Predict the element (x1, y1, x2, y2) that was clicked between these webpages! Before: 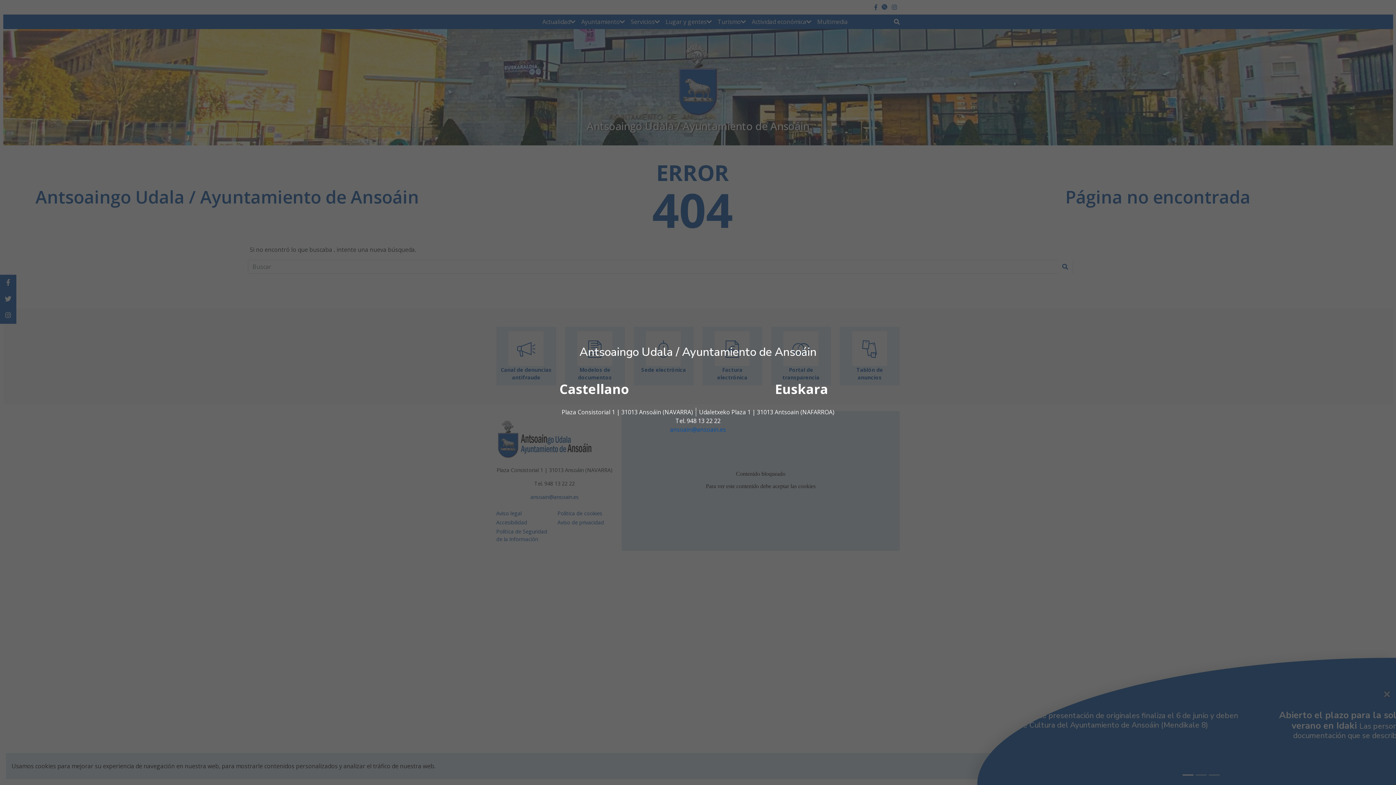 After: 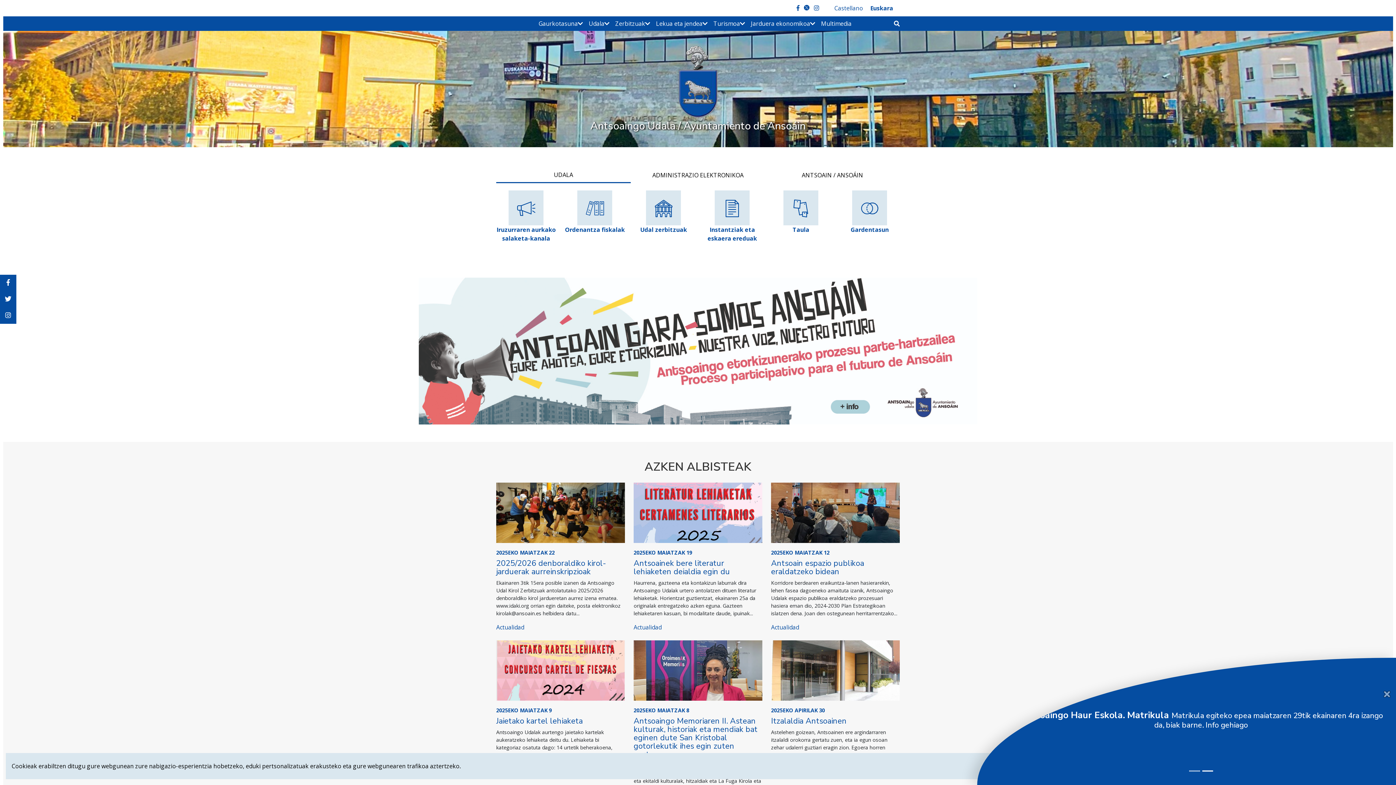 Action: label: Euskara bbox: (775, 380, 828, 398)